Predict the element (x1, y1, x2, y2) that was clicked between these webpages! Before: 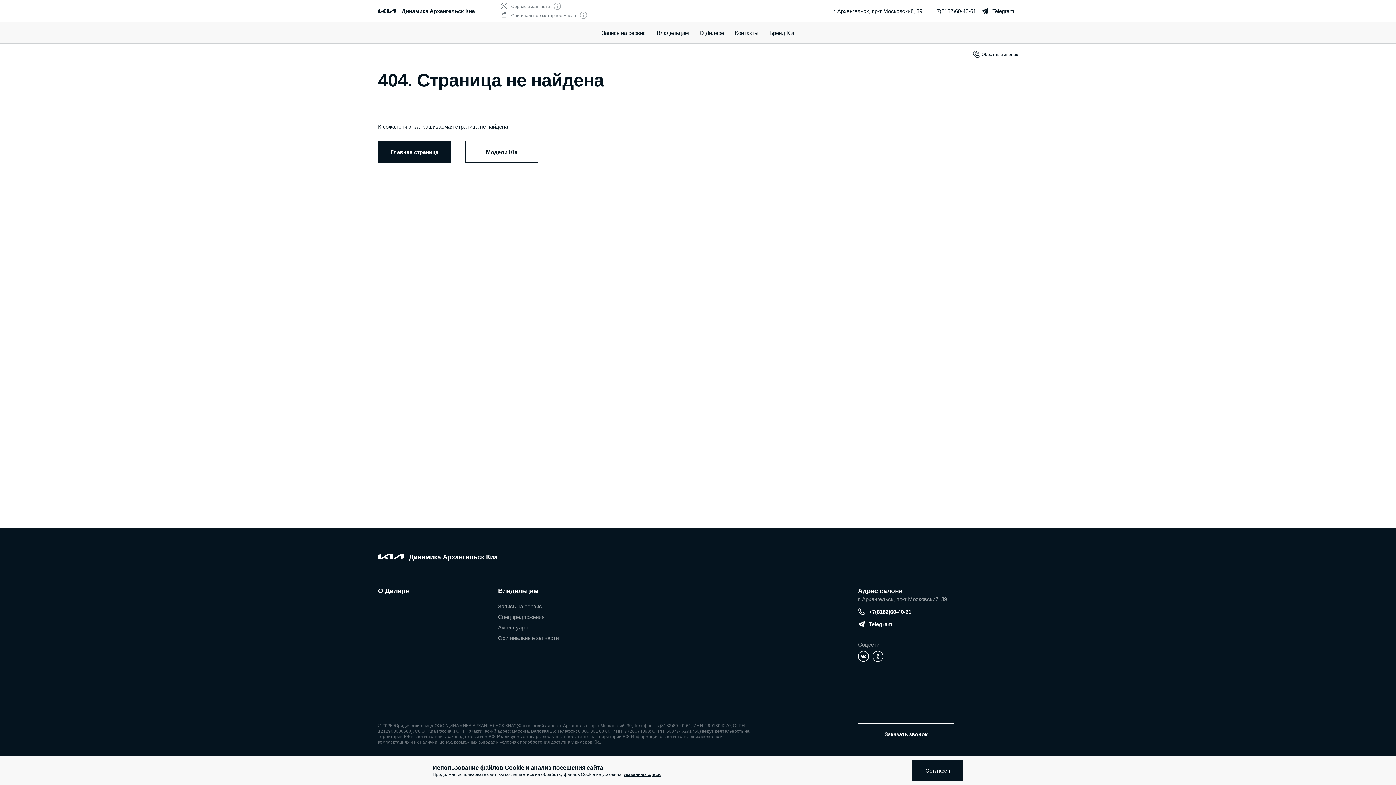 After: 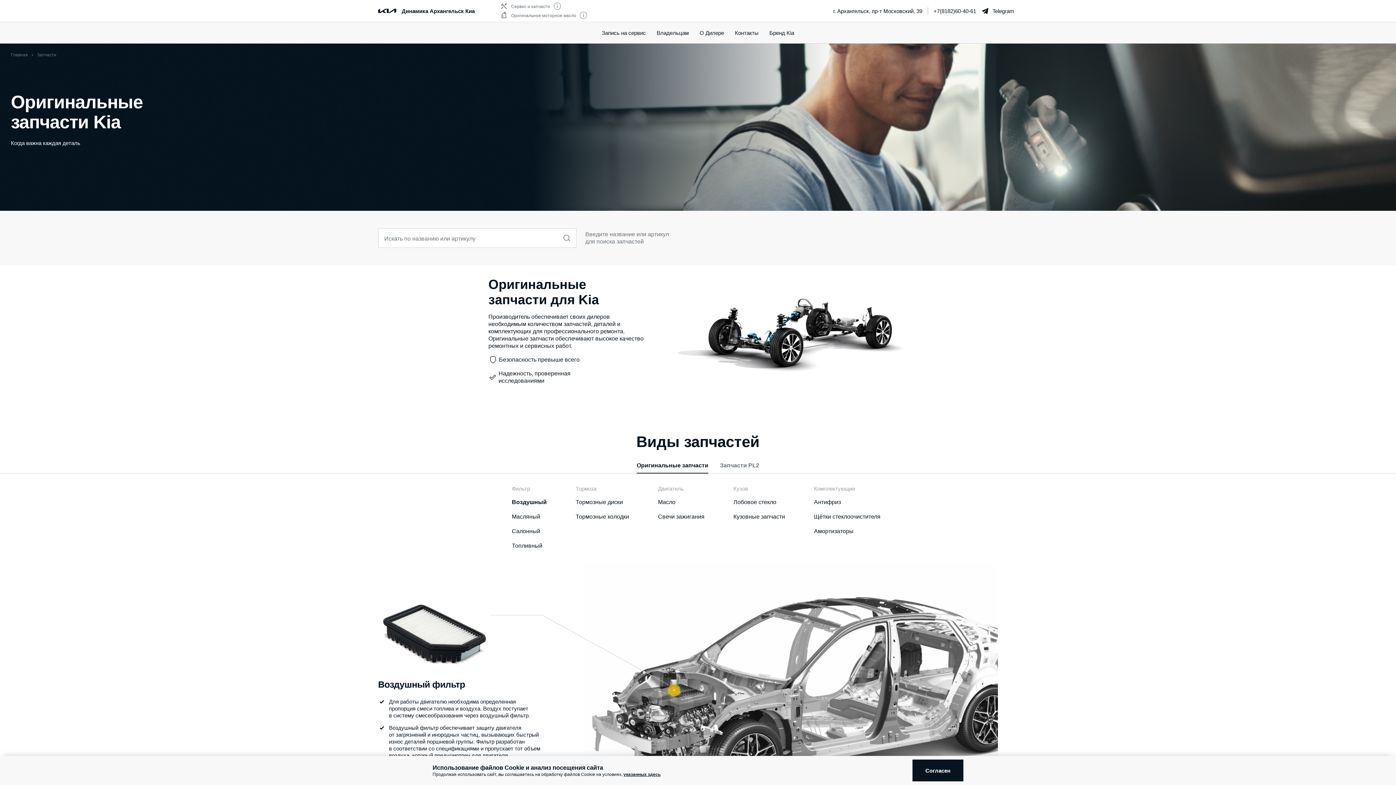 Action: bbox: (498, 635, 558, 641) label: Оригинальные запчасти